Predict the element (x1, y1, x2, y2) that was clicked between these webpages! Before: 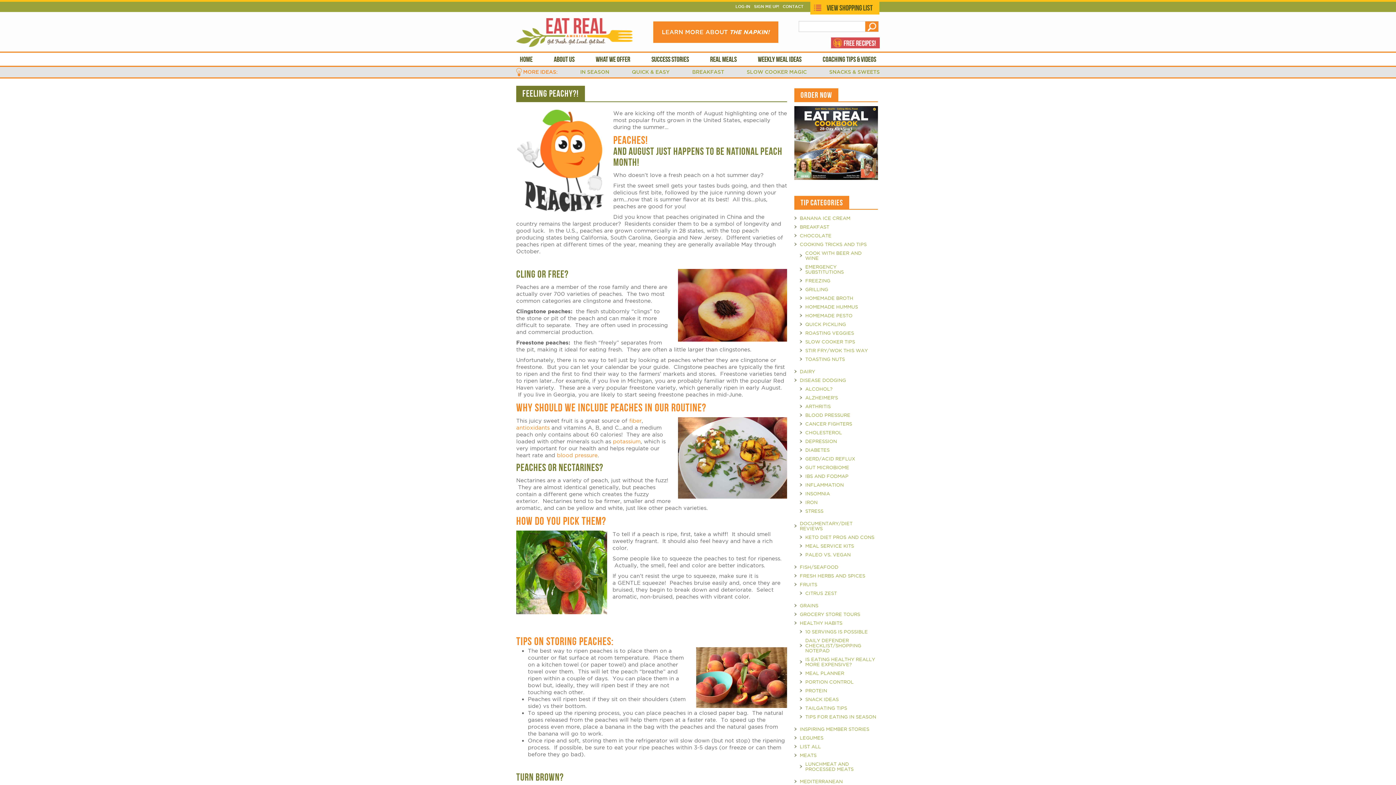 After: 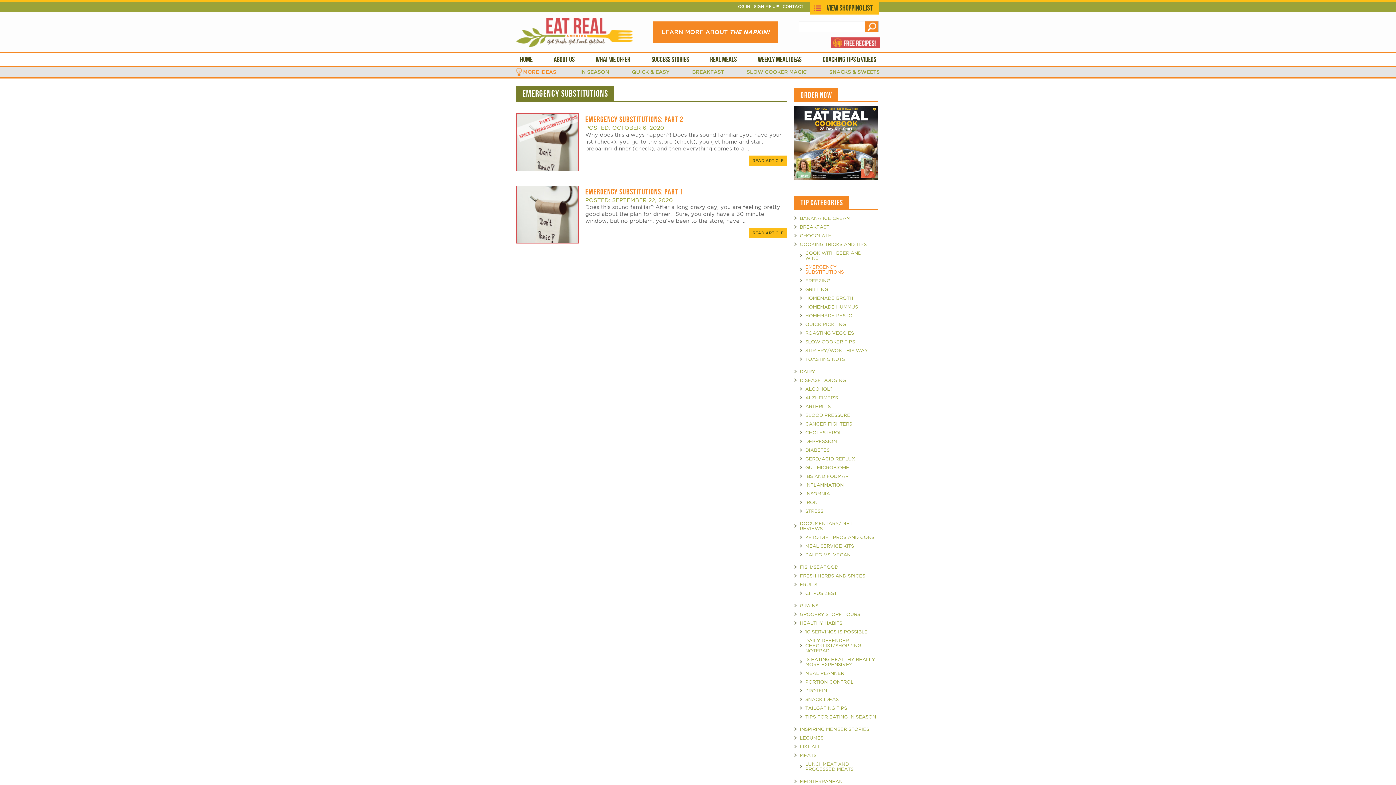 Action: bbox: (800, 262, 878, 276) label: EMERGENCY SUBSTITUTIONS